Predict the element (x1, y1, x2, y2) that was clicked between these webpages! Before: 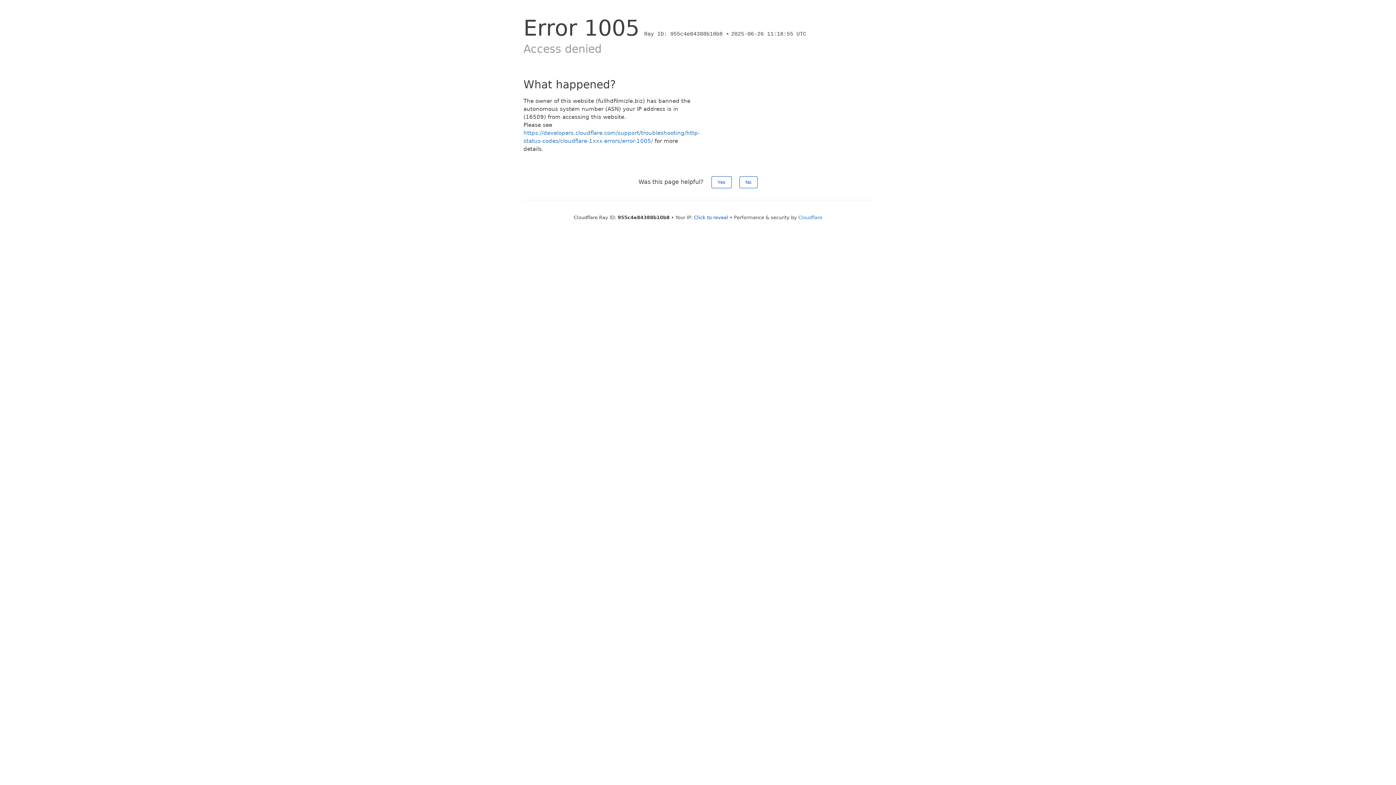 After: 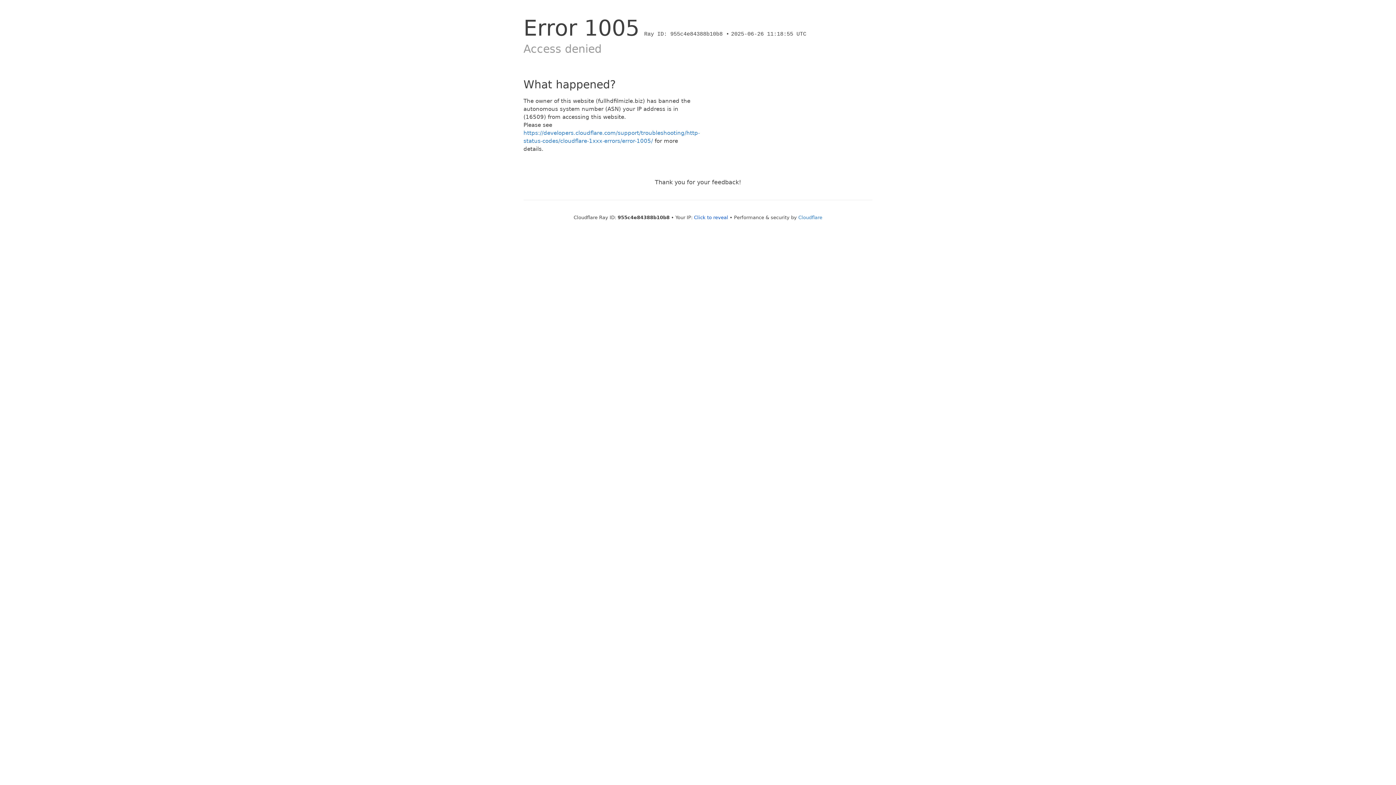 Action: label: No bbox: (739, 176, 757, 188)